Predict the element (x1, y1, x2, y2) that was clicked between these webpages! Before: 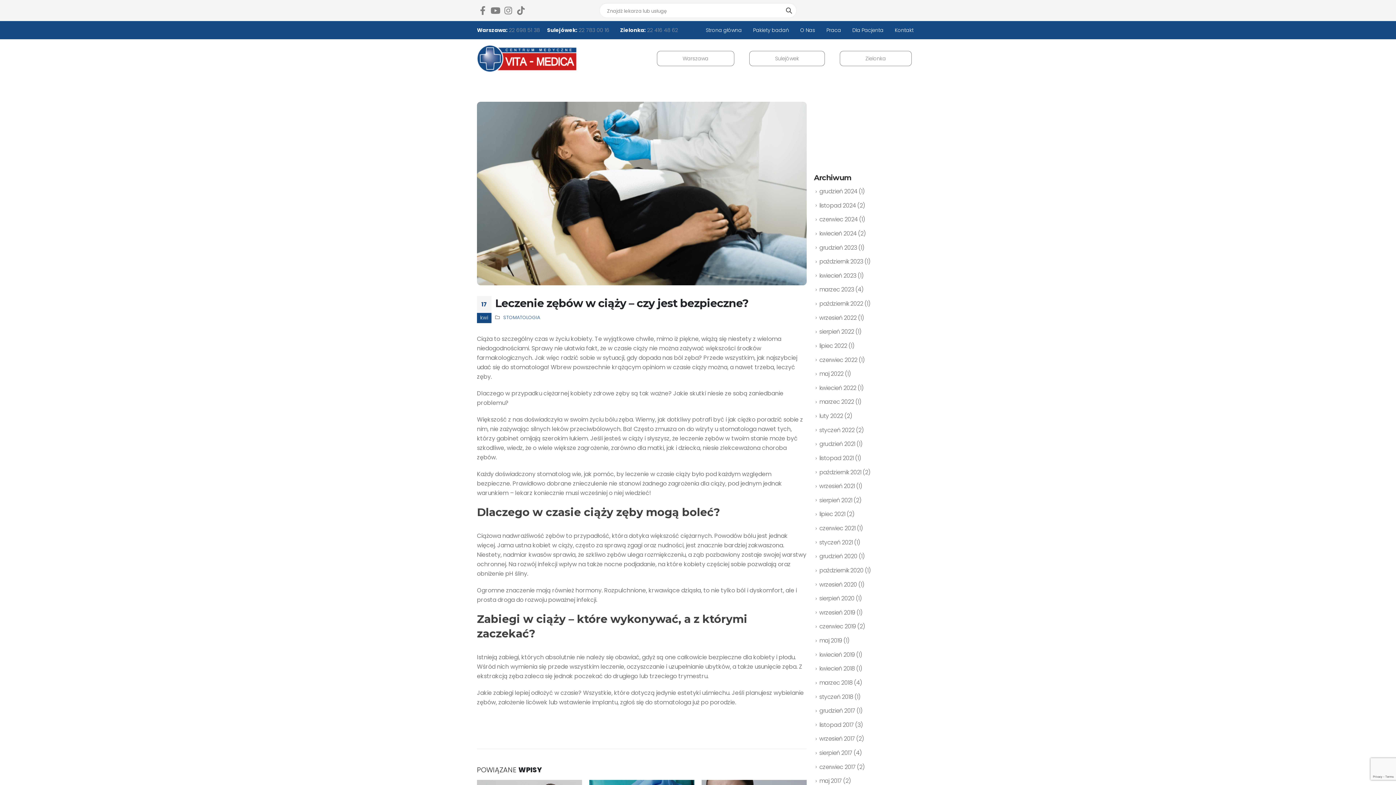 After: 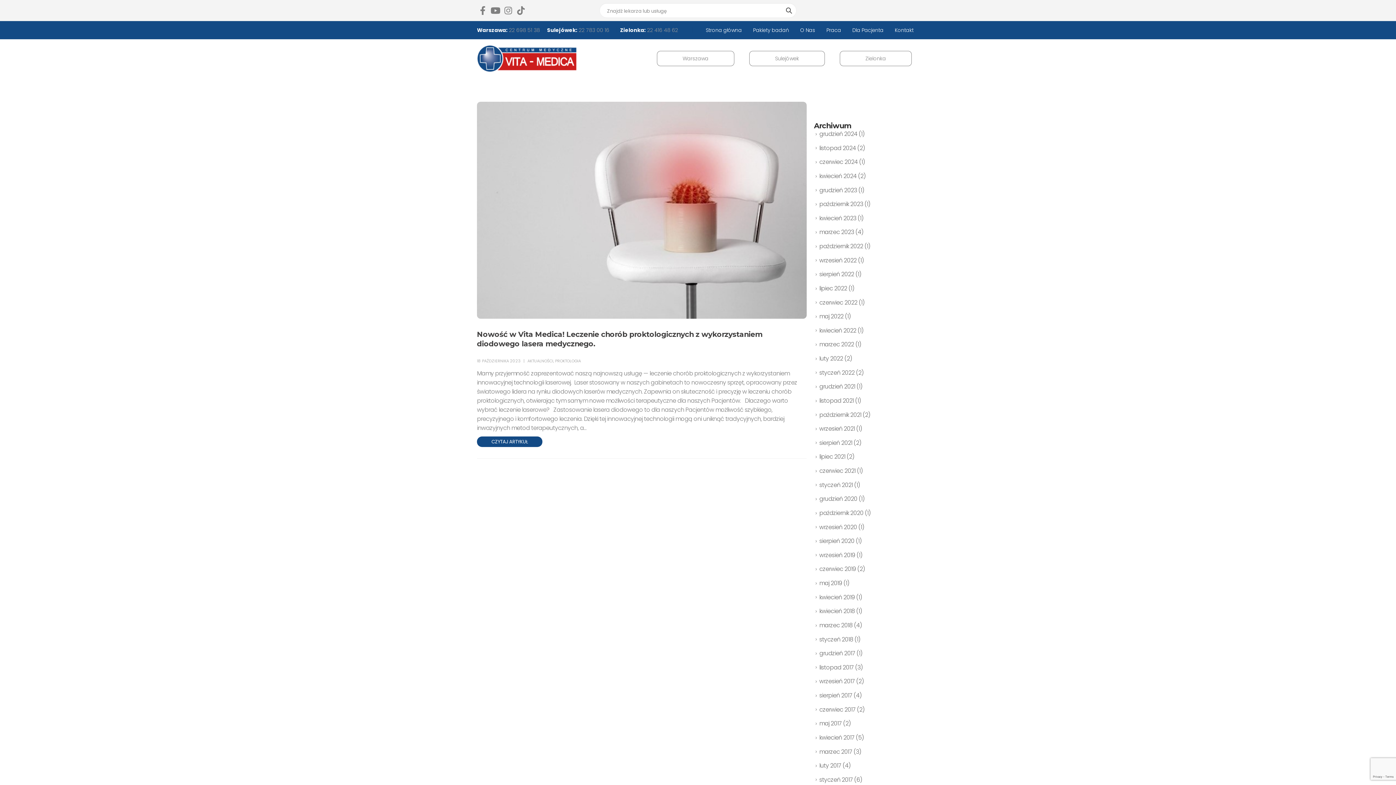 Action: bbox: (819, 257, 863, 265) label: październik 2023